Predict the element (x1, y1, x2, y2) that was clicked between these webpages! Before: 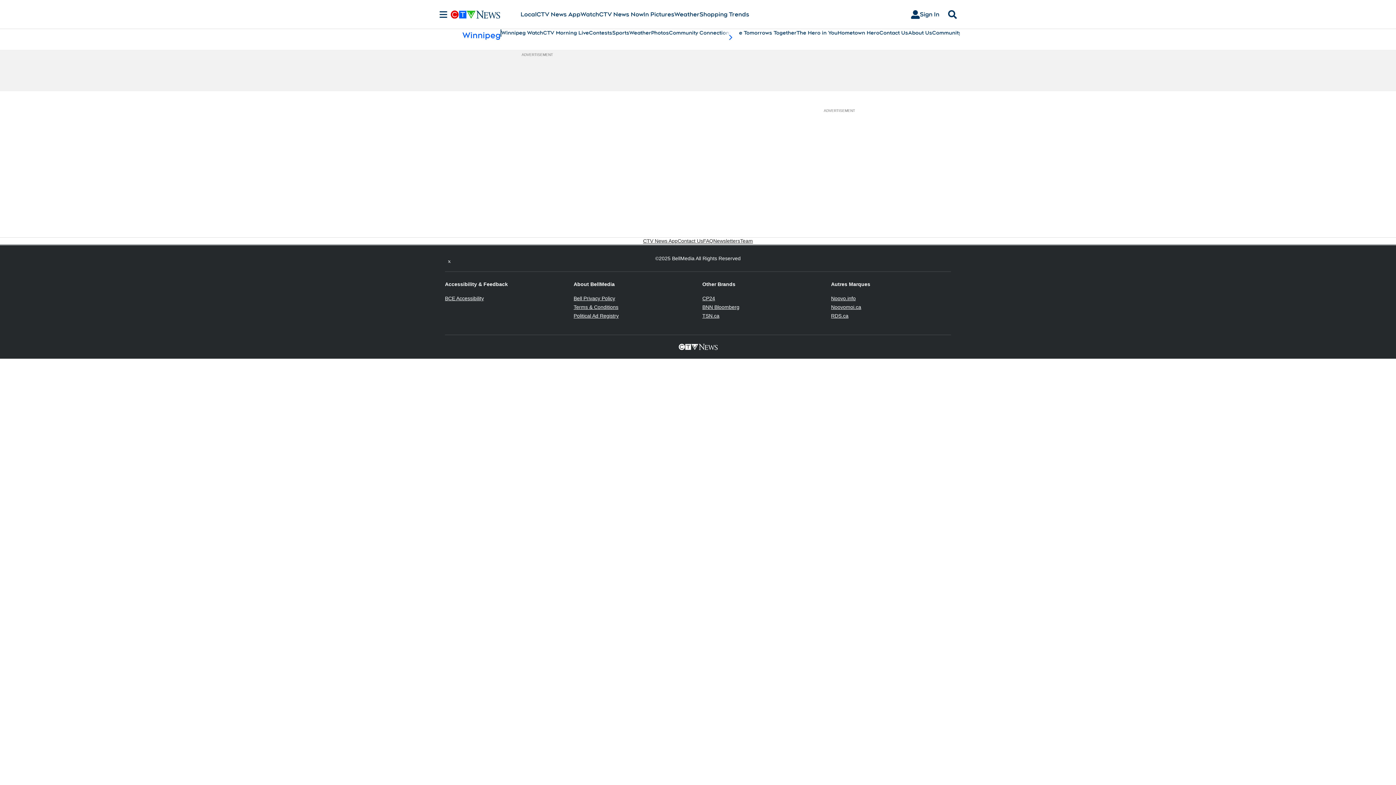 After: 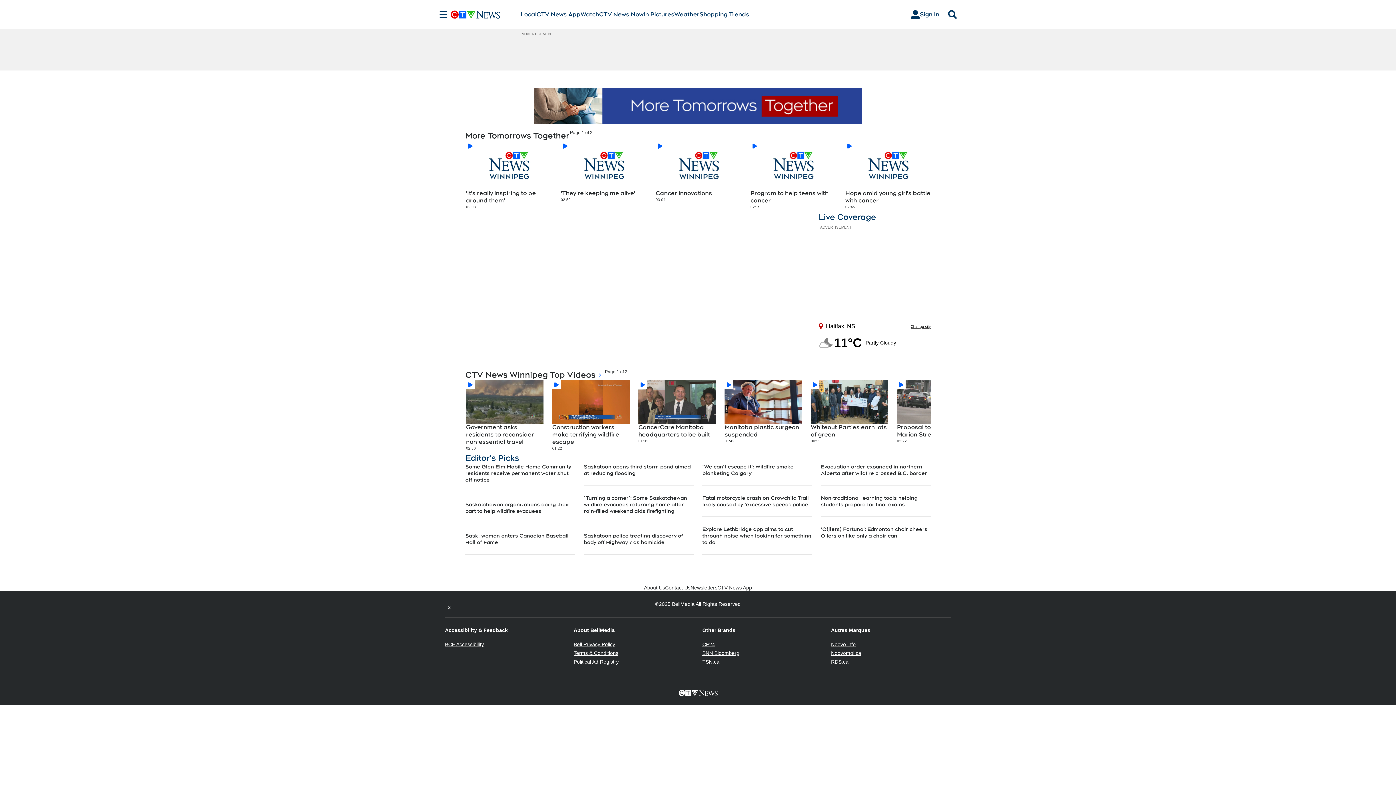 Action: label: More Tomorrows Together bbox: (729, 29, 796, 36)